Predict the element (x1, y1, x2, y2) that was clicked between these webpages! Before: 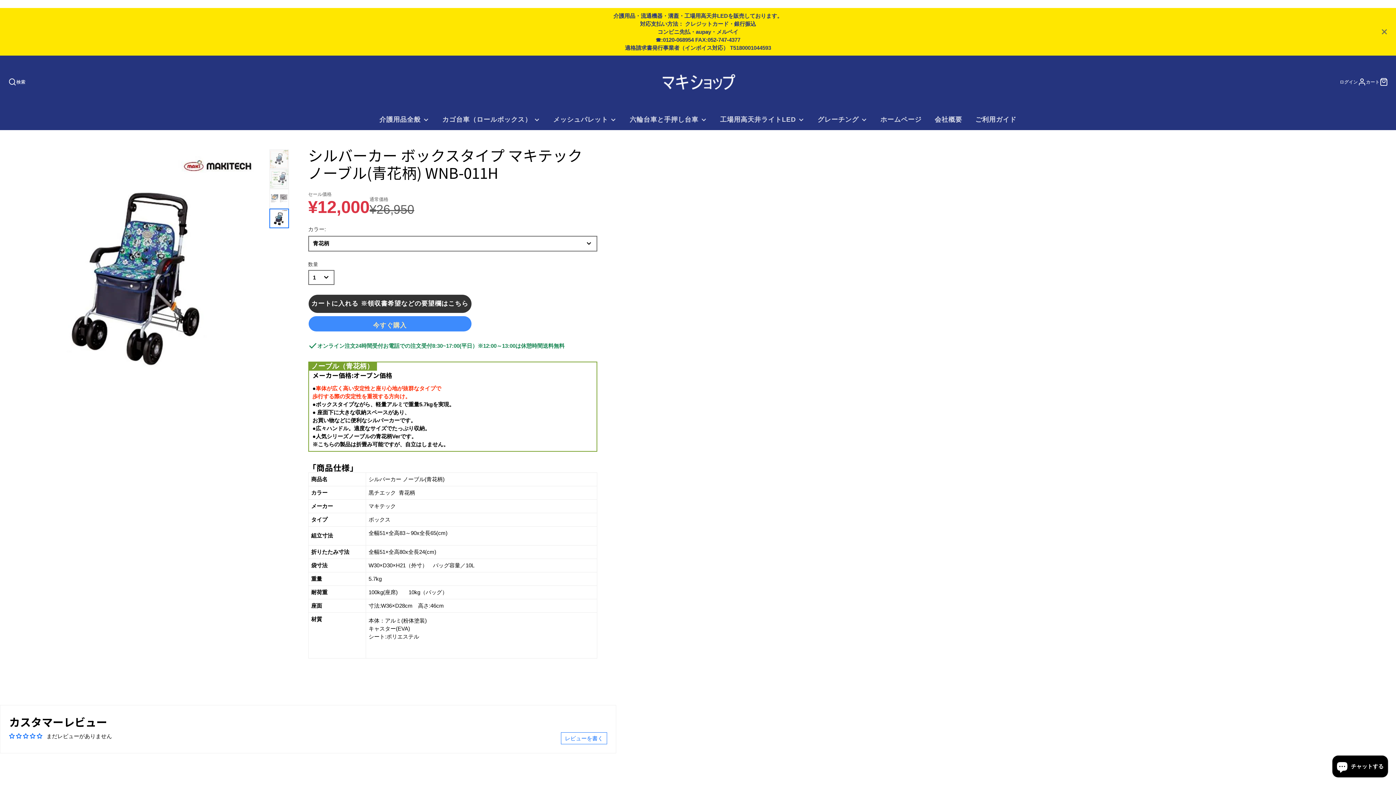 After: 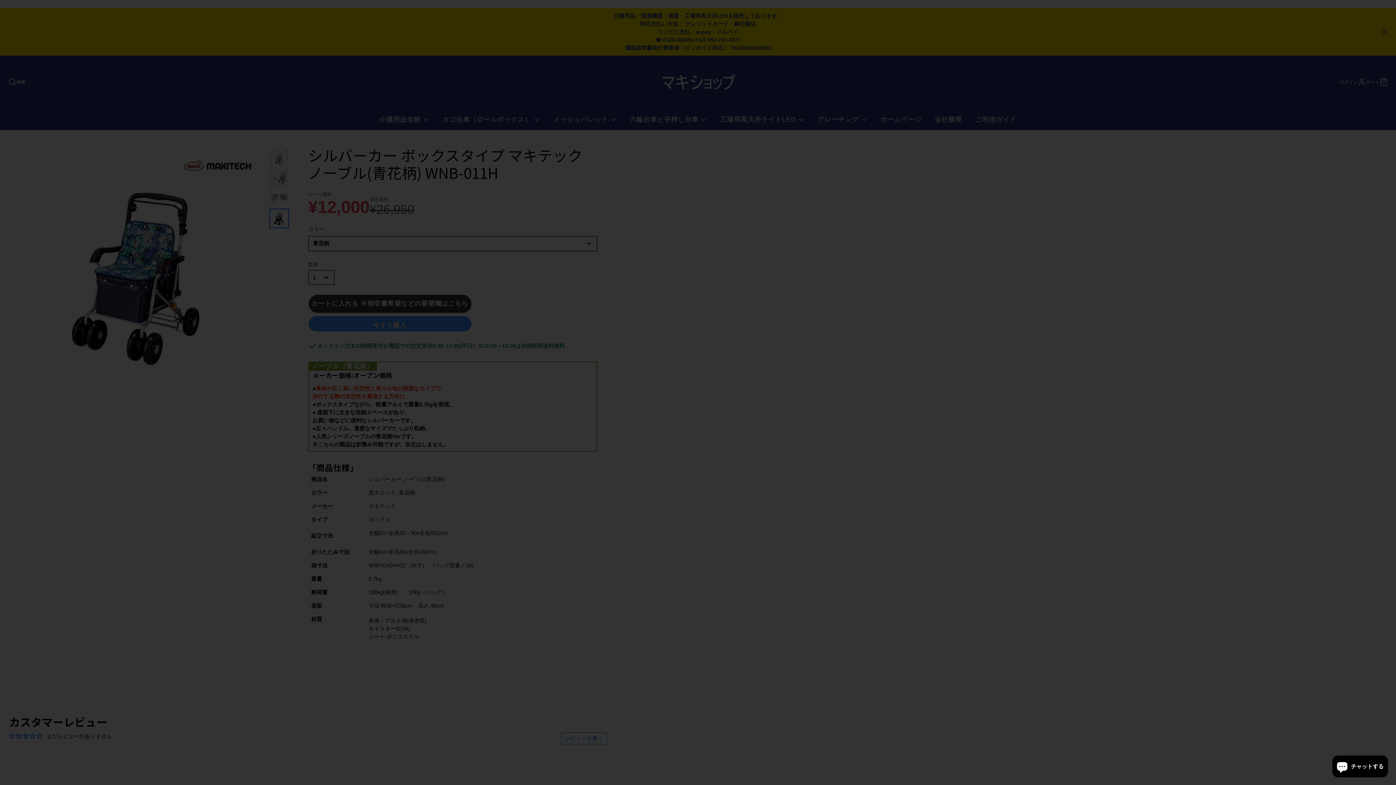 Action: label: 検索 bbox: (8, 77, 25, 86)